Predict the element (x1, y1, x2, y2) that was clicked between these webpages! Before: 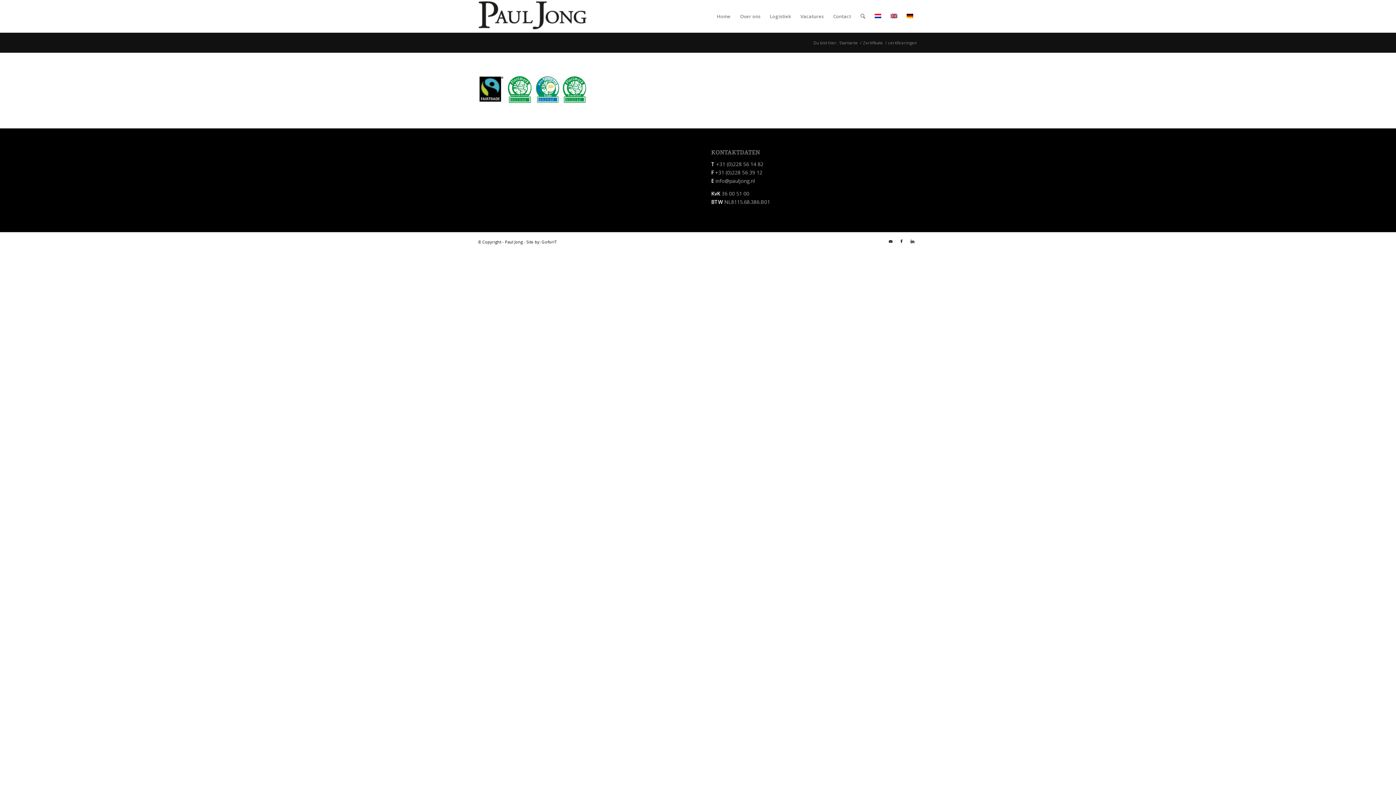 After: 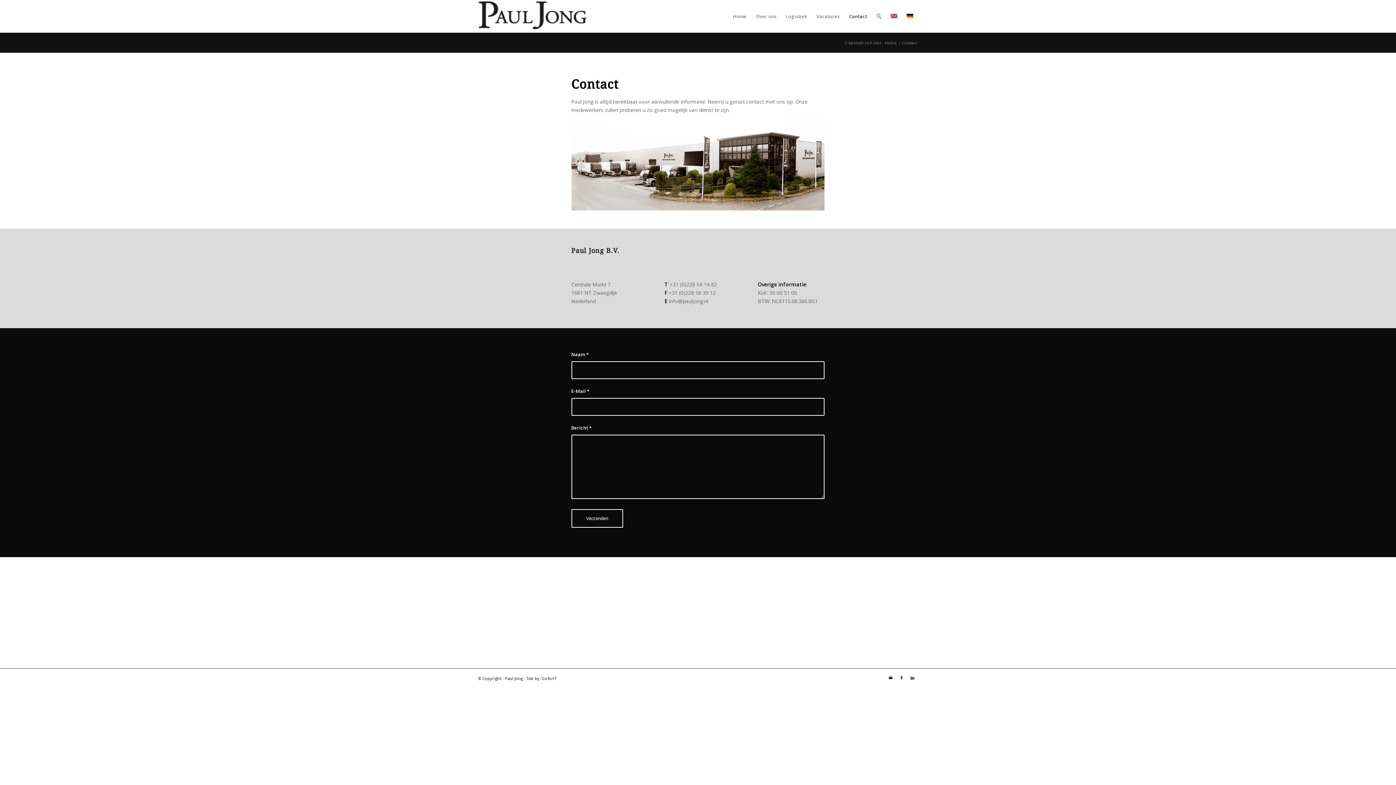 Action: bbox: (828, 0, 855, 32) label: Contact